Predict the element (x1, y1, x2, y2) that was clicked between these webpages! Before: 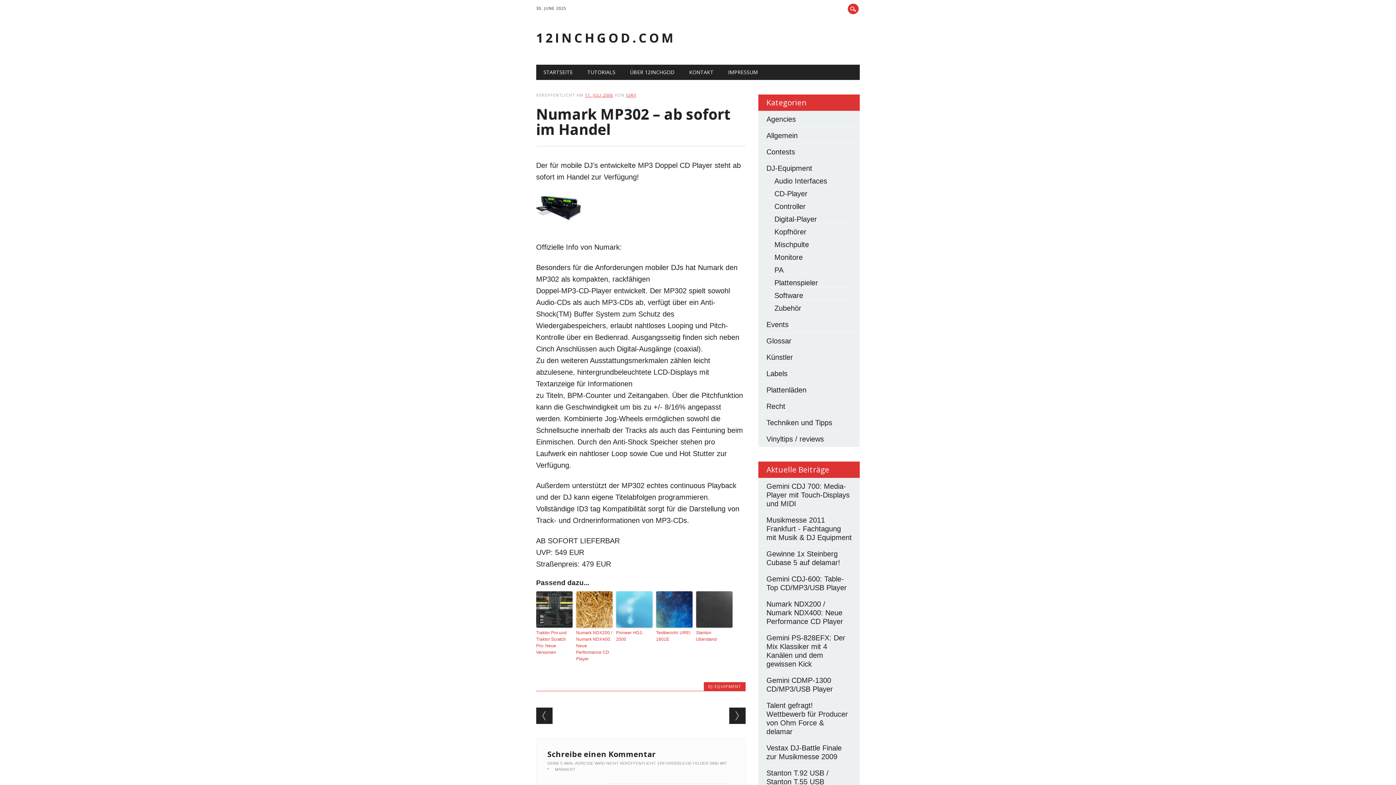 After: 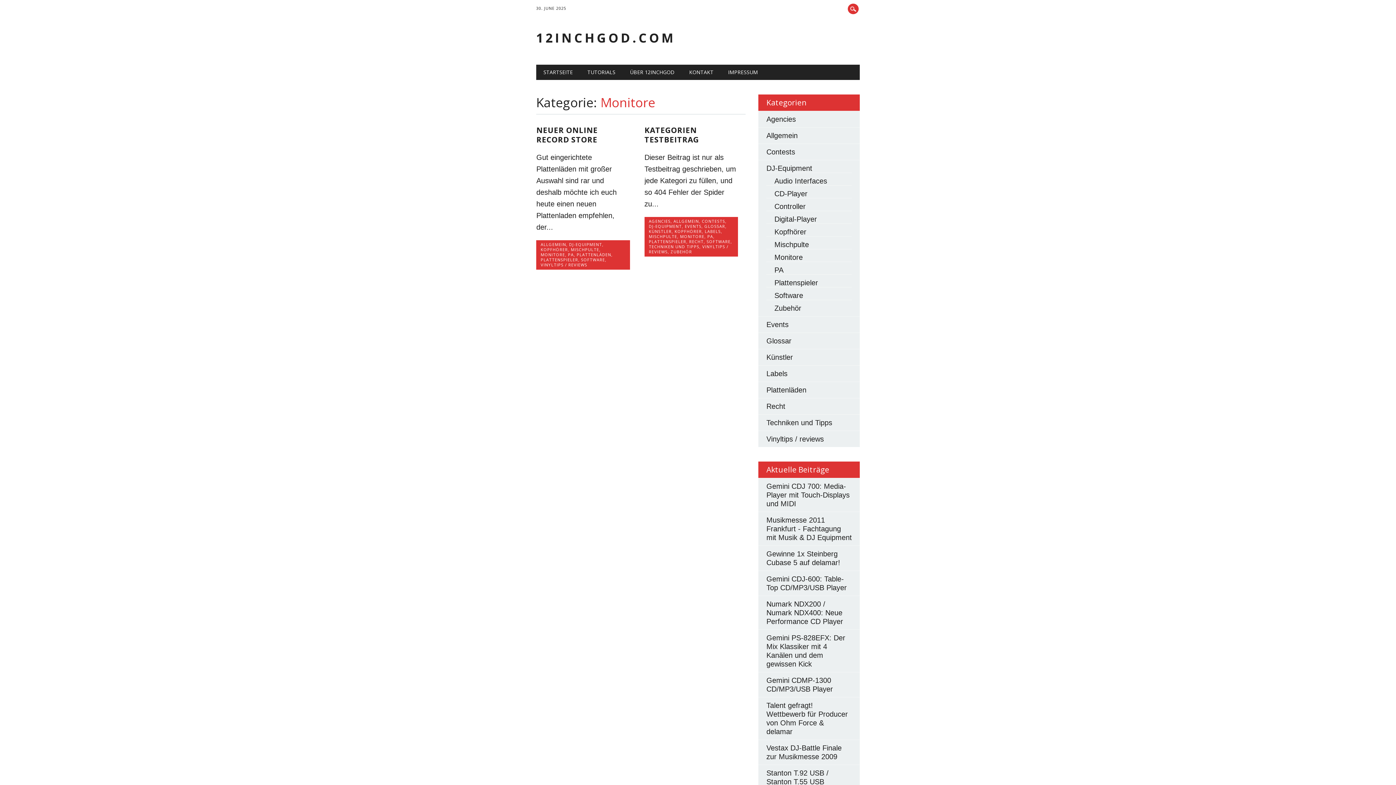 Action: label: Monitore bbox: (774, 253, 802, 261)